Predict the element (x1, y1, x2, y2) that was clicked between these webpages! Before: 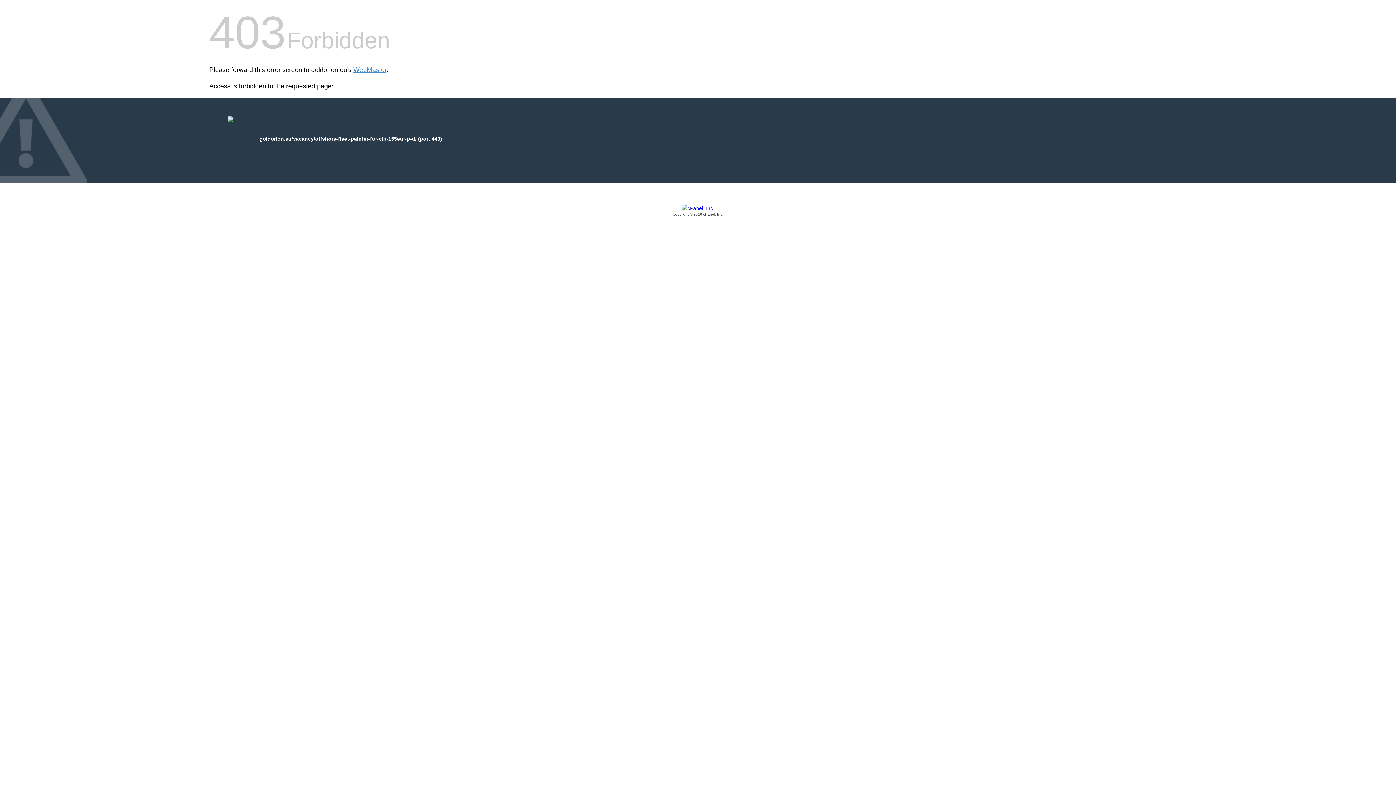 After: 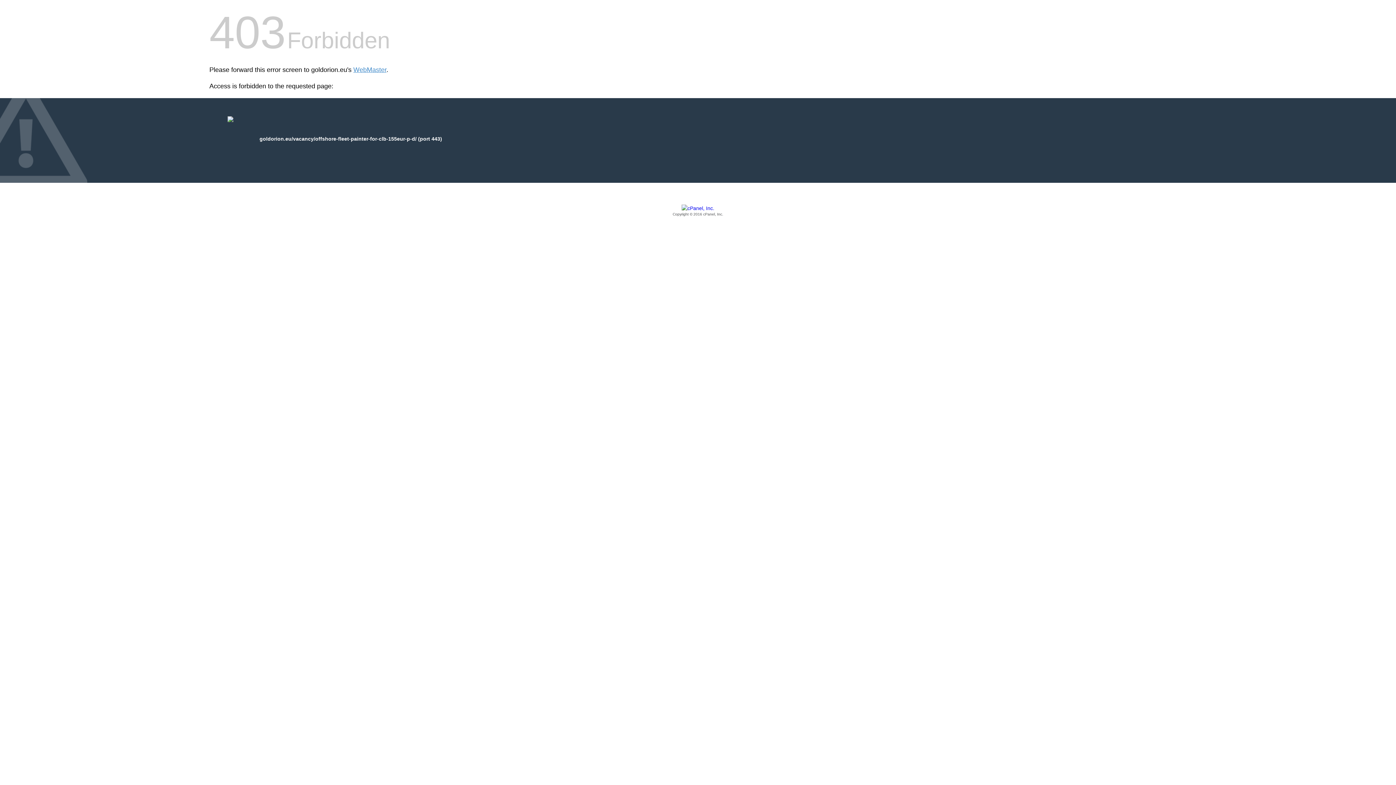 Action: bbox: (209, 205, 1186, 217) label: Copyright © 2016 cPanel, Inc.